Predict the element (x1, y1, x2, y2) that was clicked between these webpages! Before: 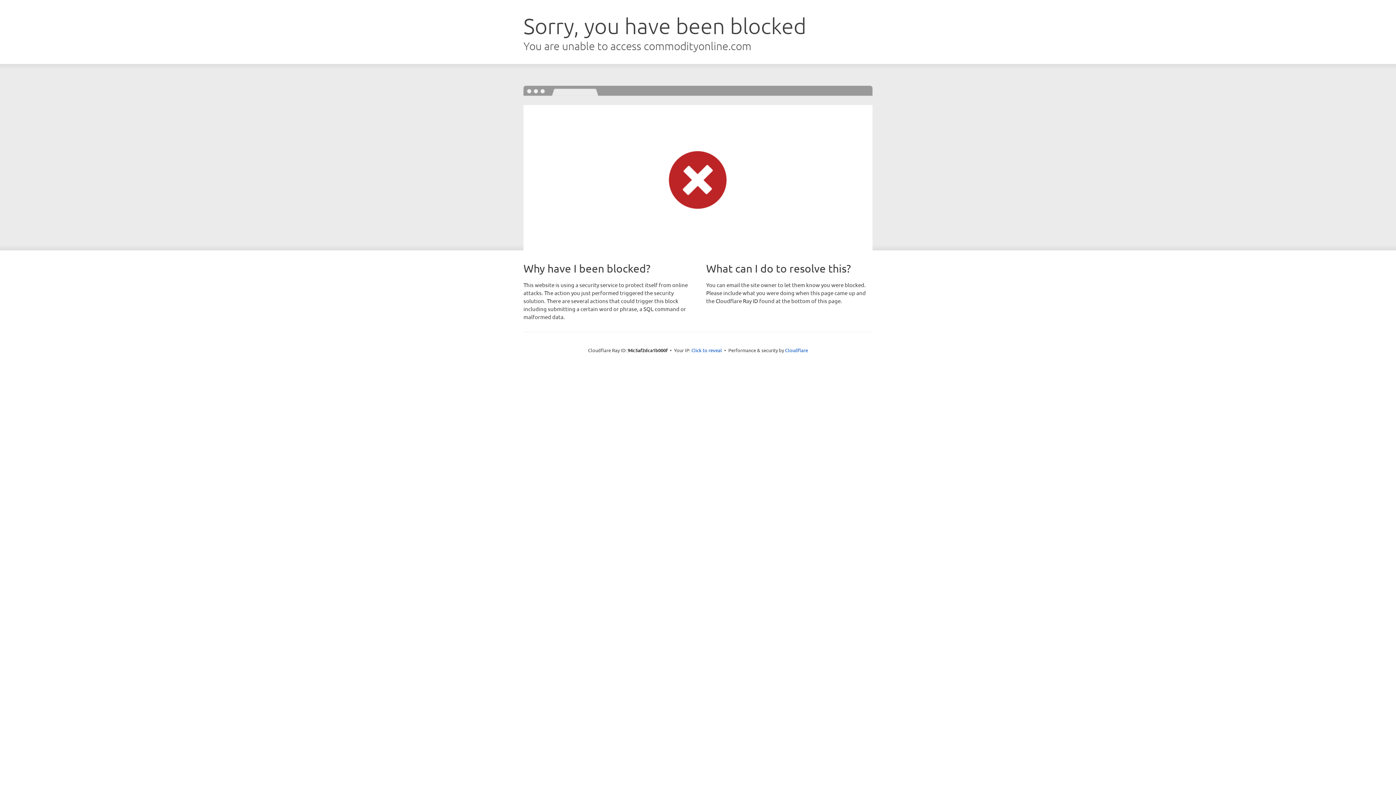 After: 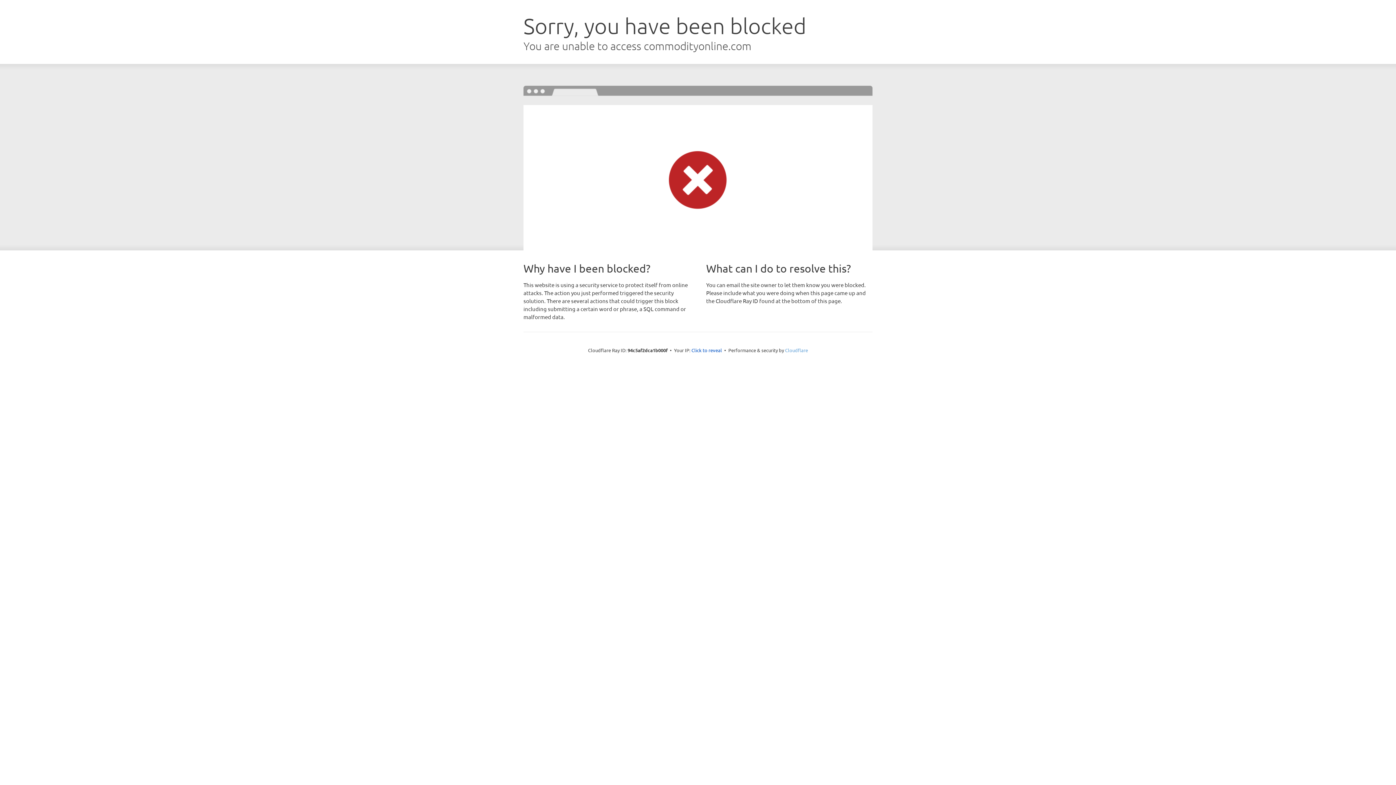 Action: label: Cloudflare bbox: (785, 347, 808, 353)